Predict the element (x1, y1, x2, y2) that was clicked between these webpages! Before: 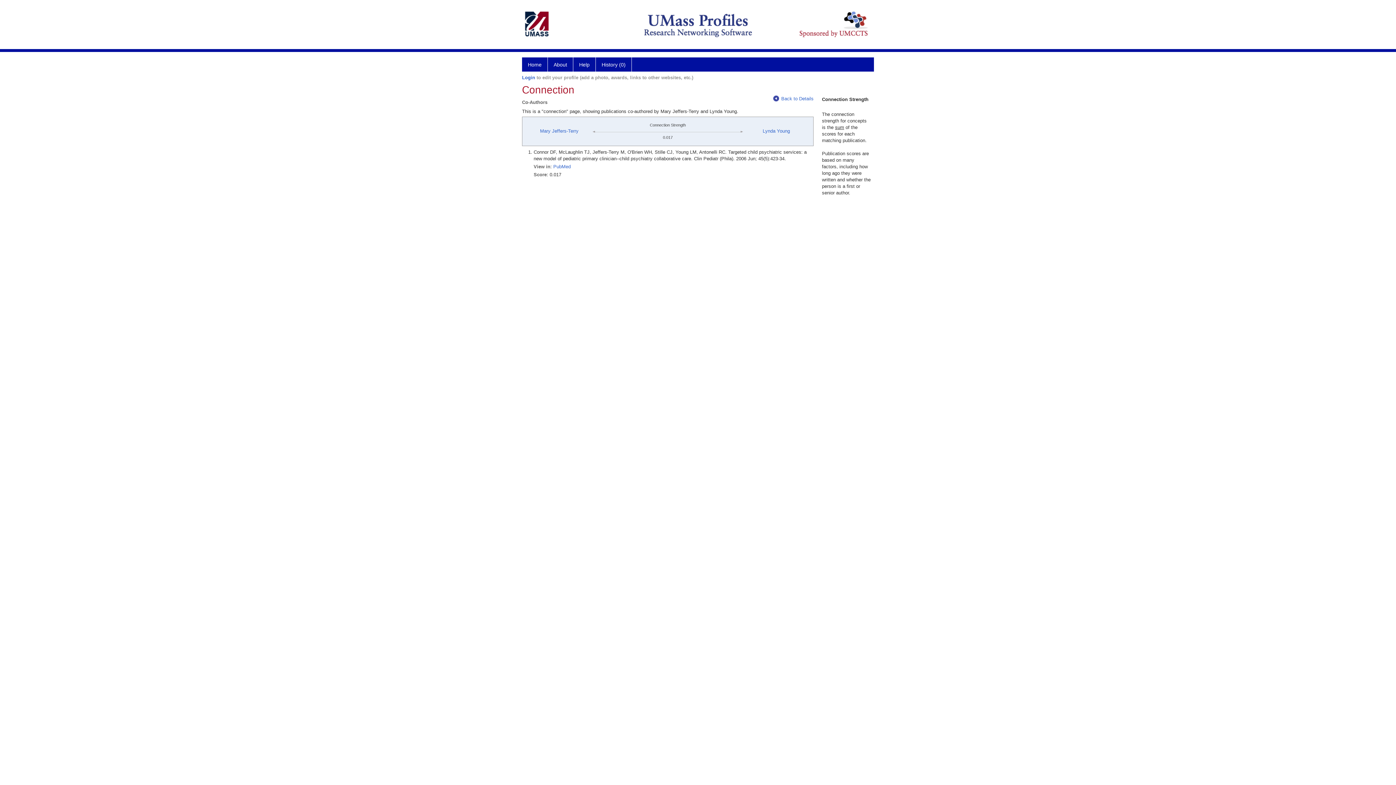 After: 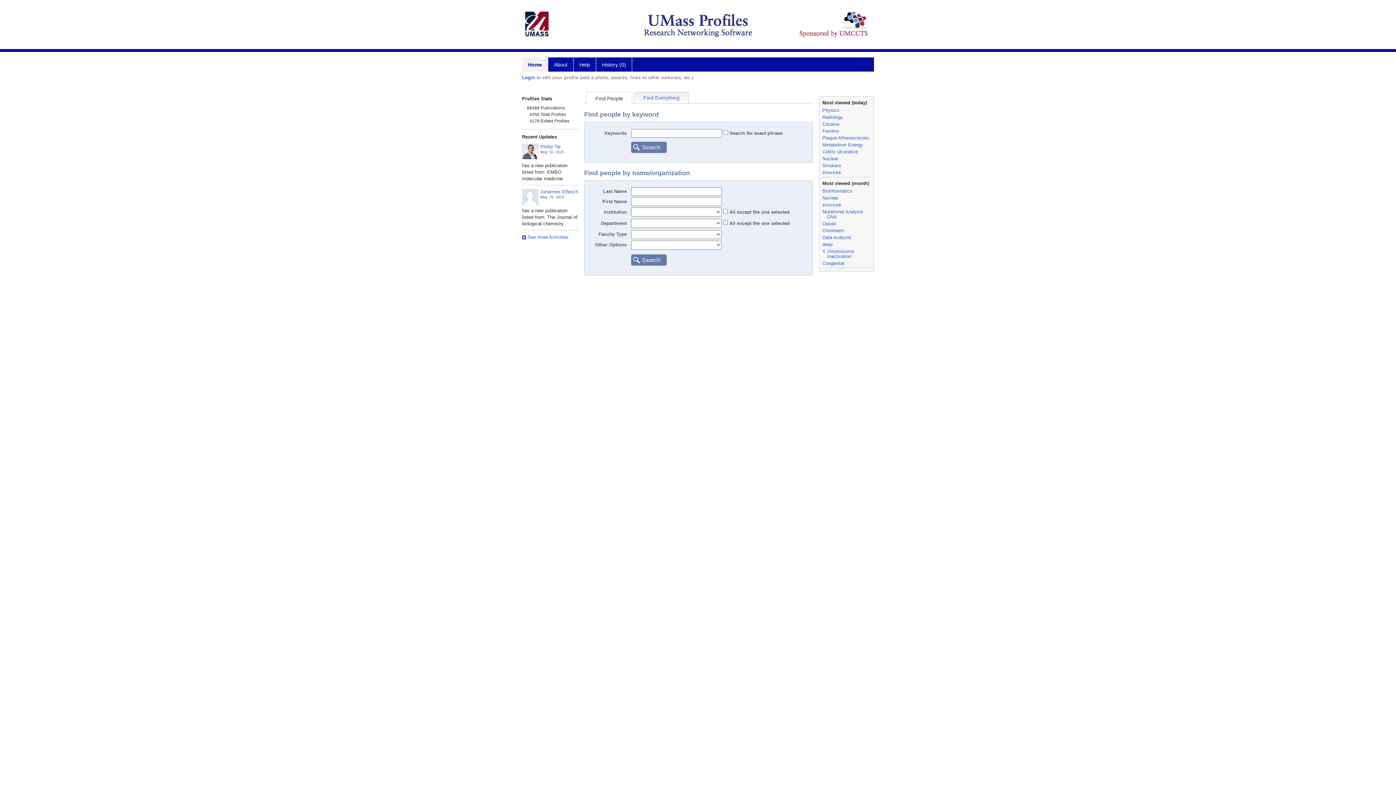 Action: bbox: (522, 57, 548, 71) label: Home